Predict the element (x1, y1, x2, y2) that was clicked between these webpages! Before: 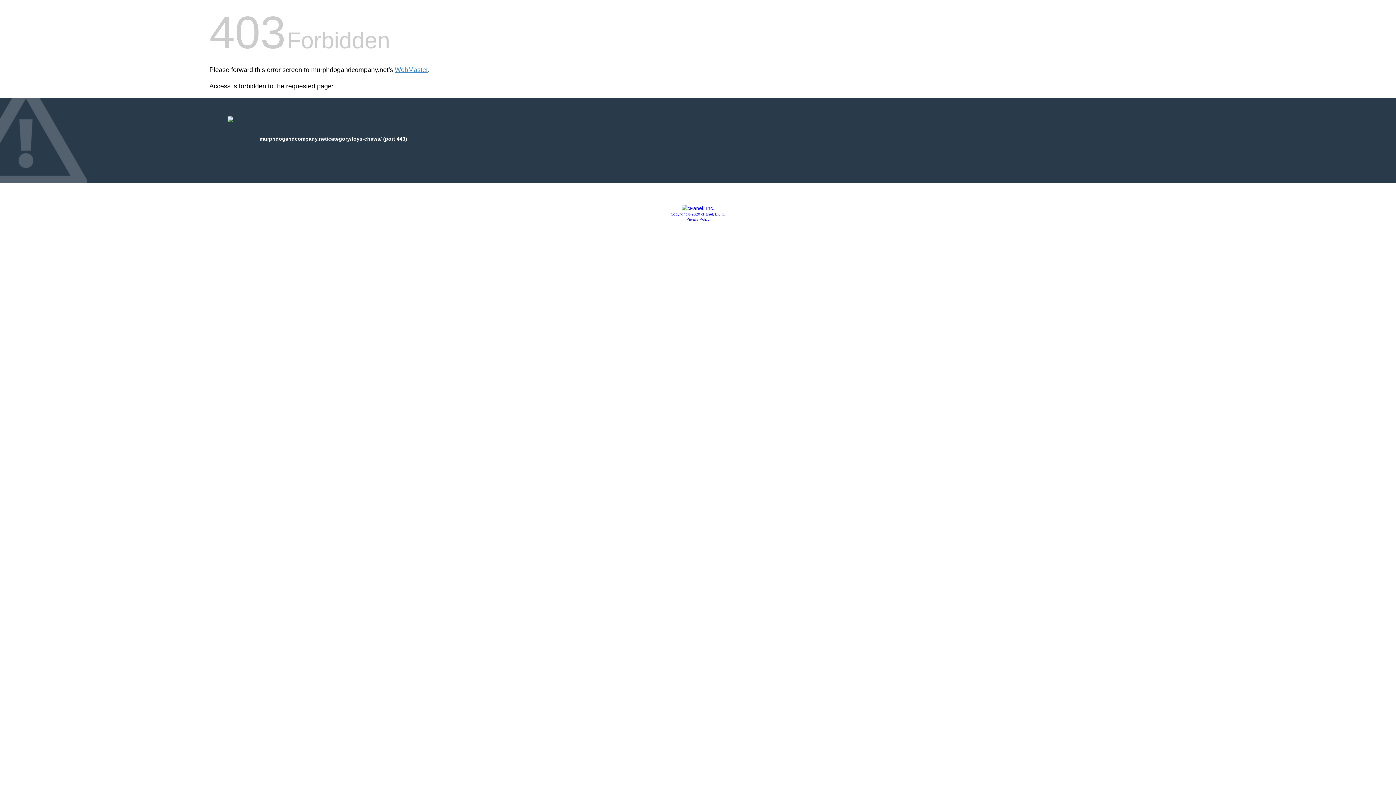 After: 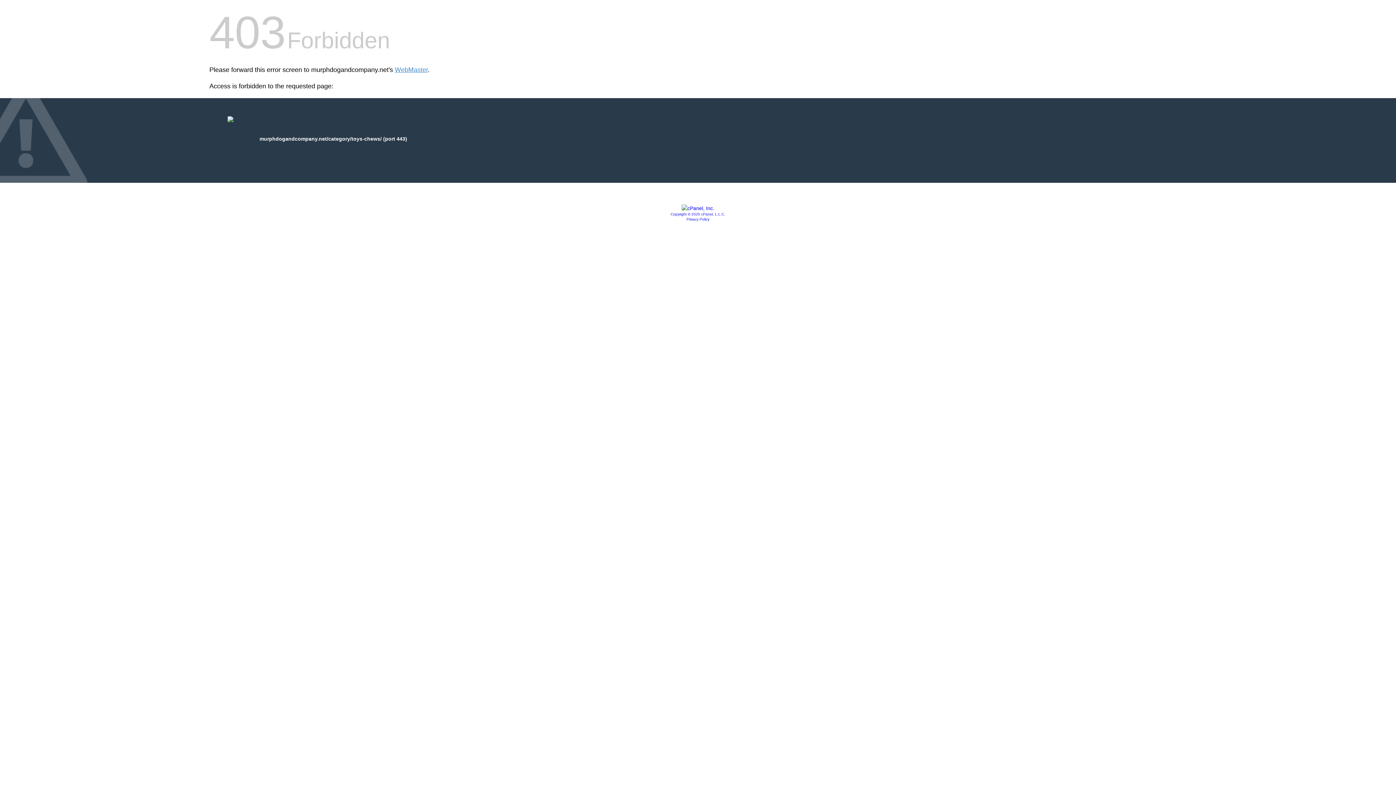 Action: bbox: (670, 212, 725, 216) label: Copyright © 2020 cPanel, L.L.C.